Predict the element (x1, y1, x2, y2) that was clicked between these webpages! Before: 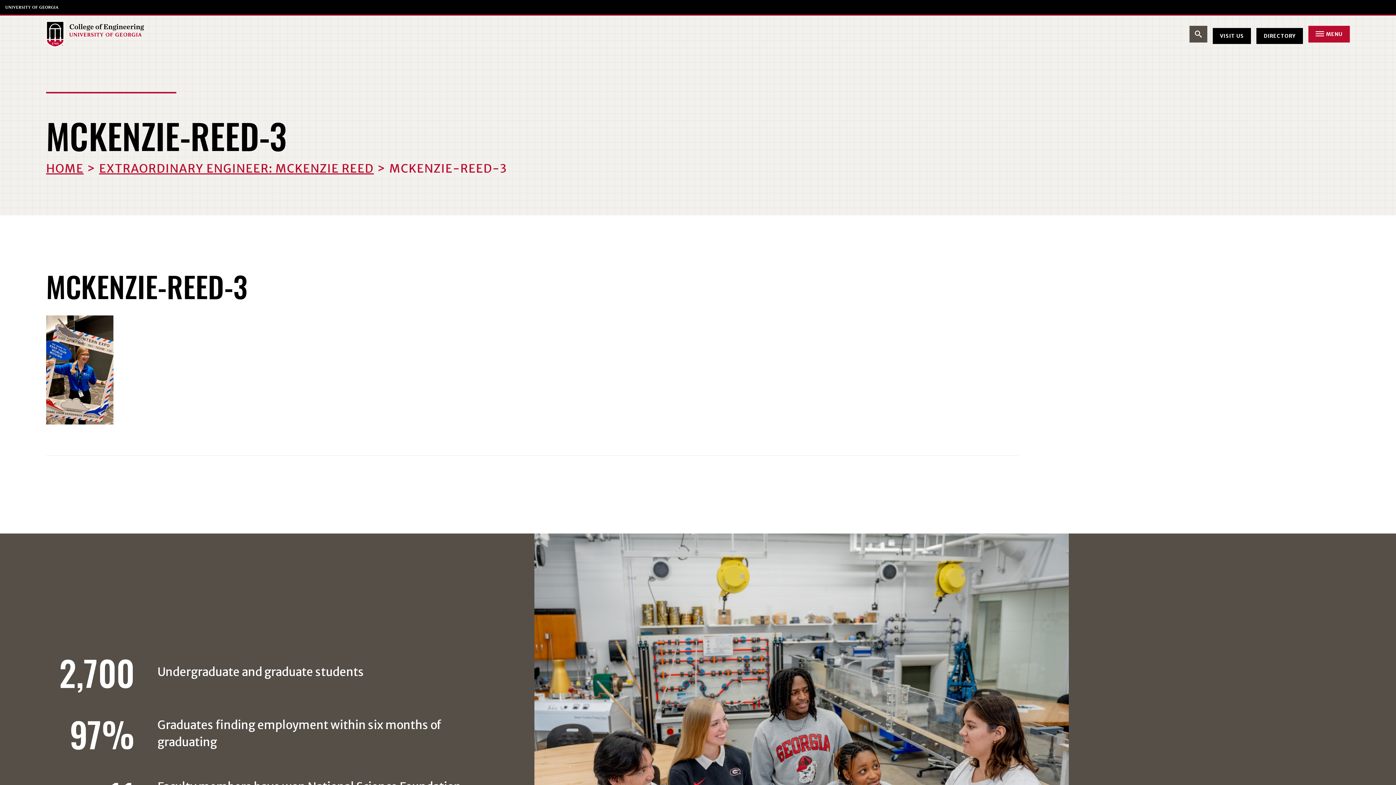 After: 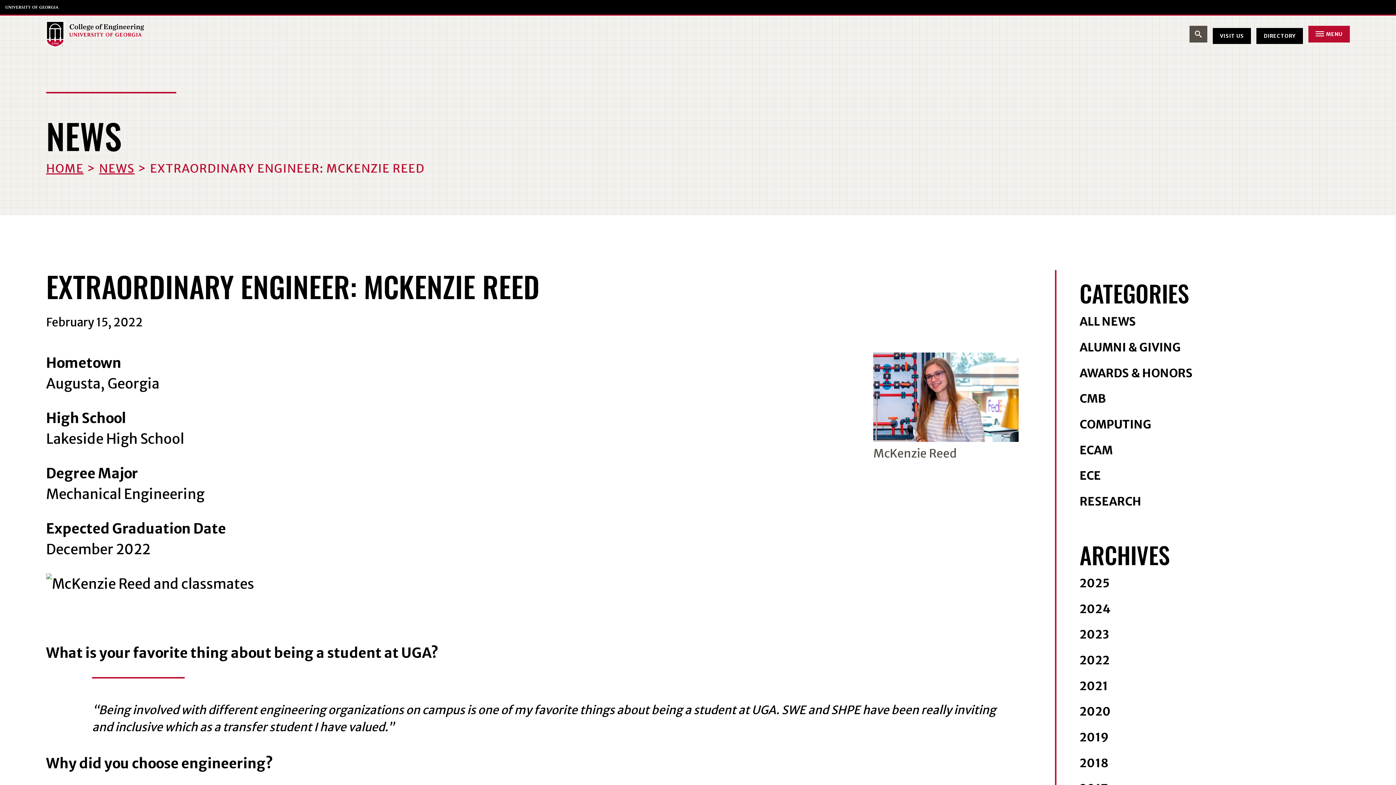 Action: label: EXTRAORDINARY ENGINEER: MCKENZIE REED bbox: (99, 161, 373, 175)